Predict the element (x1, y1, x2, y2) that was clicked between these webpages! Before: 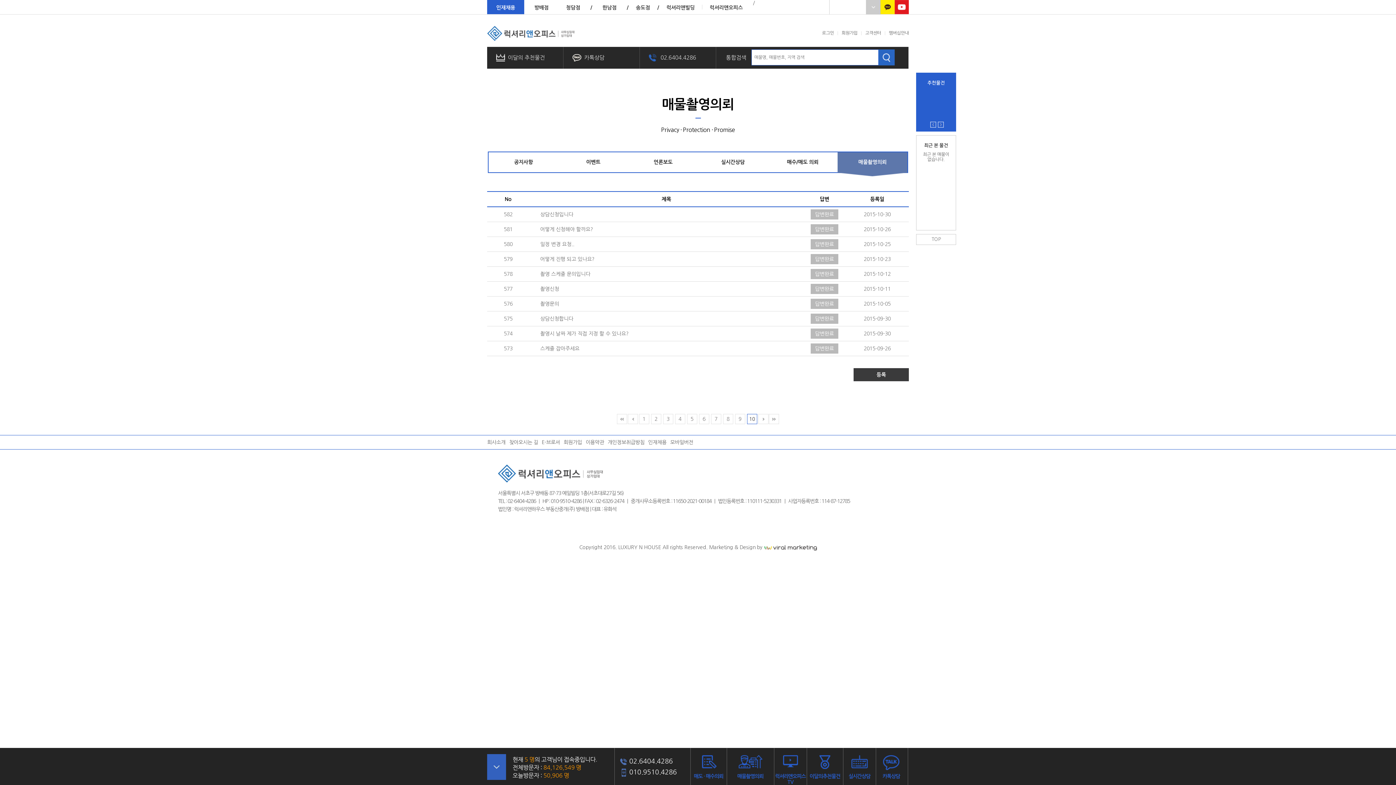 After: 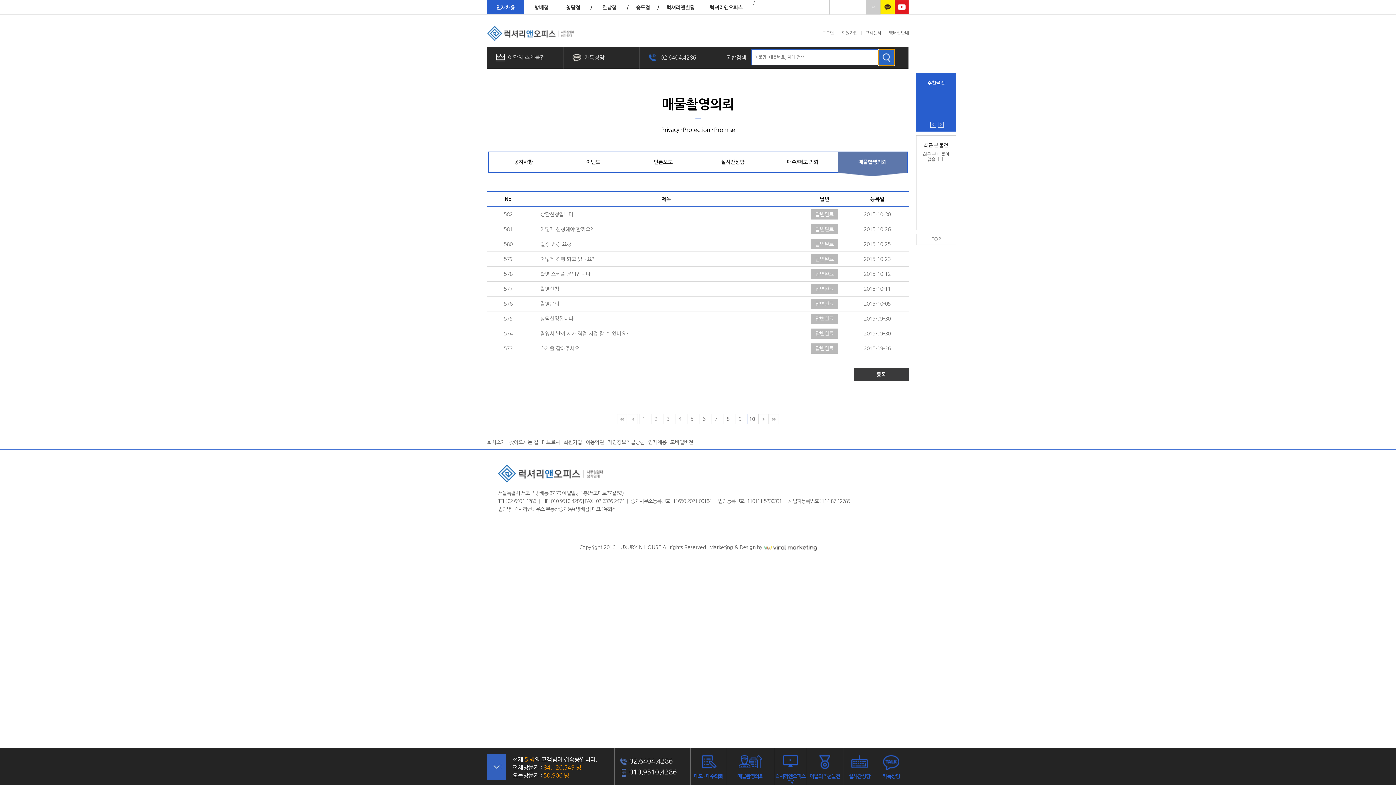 Action: bbox: (878, 49, 894, 65)